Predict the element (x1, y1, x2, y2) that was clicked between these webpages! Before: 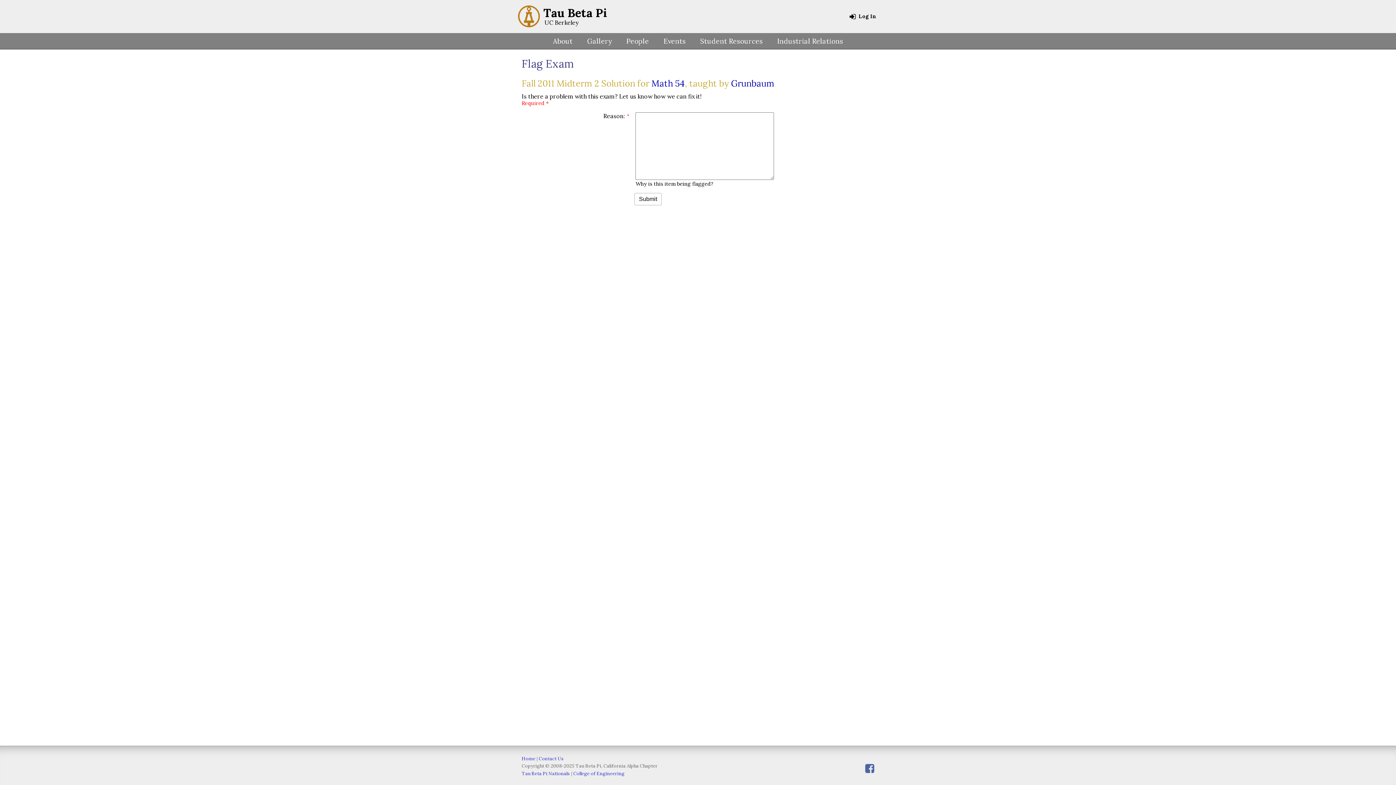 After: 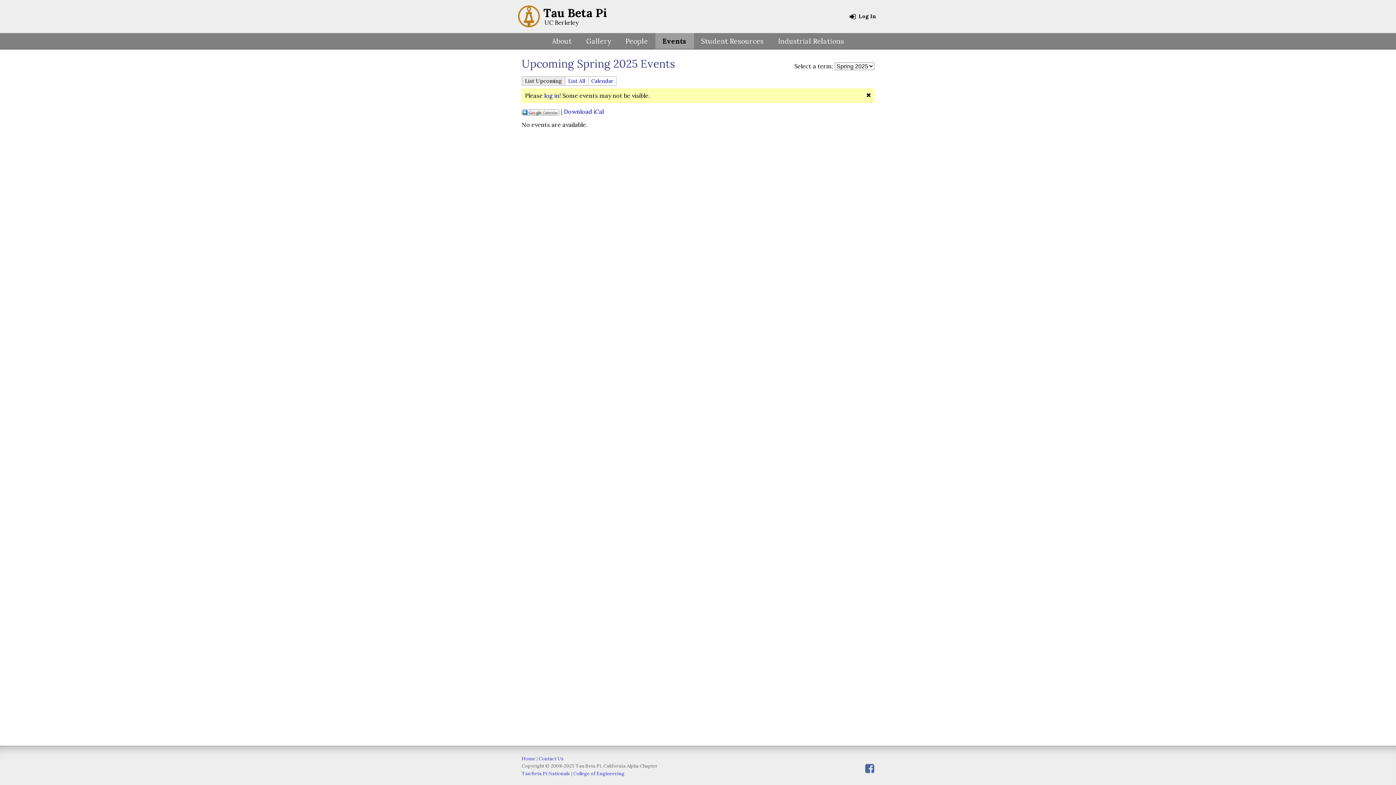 Action: label: Events bbox: (656, 33, 693, 49)